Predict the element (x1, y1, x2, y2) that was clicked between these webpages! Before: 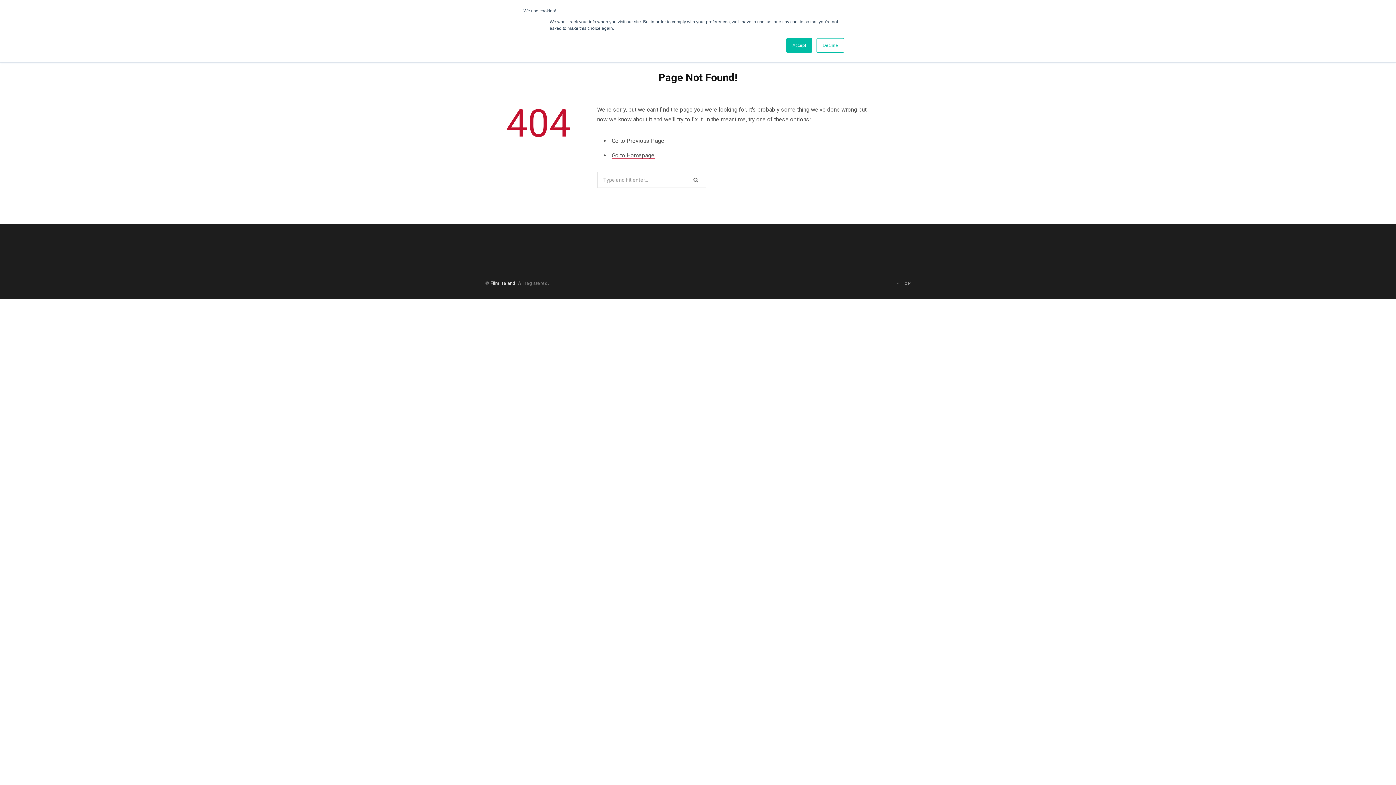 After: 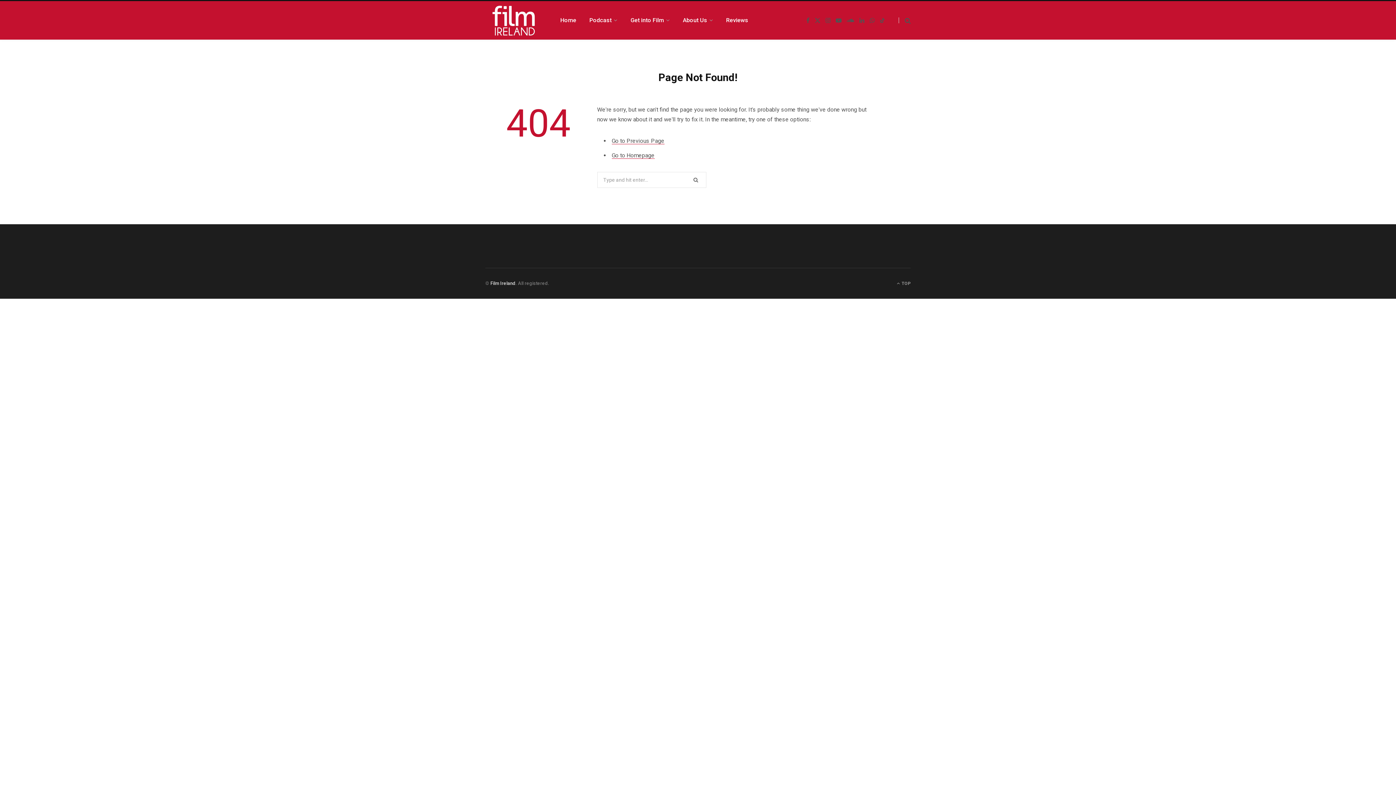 Action: bbox: (816, 38, 844, 52) label: Decline